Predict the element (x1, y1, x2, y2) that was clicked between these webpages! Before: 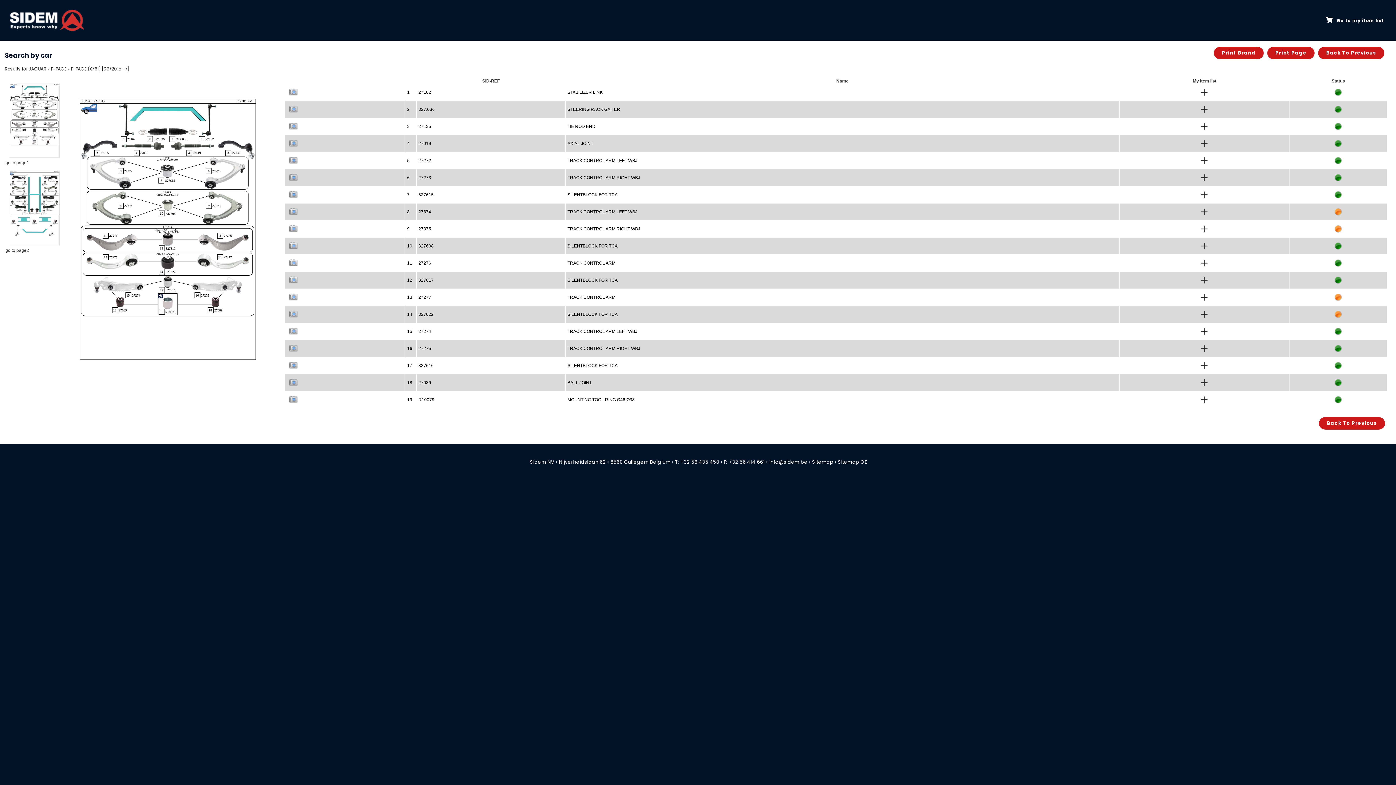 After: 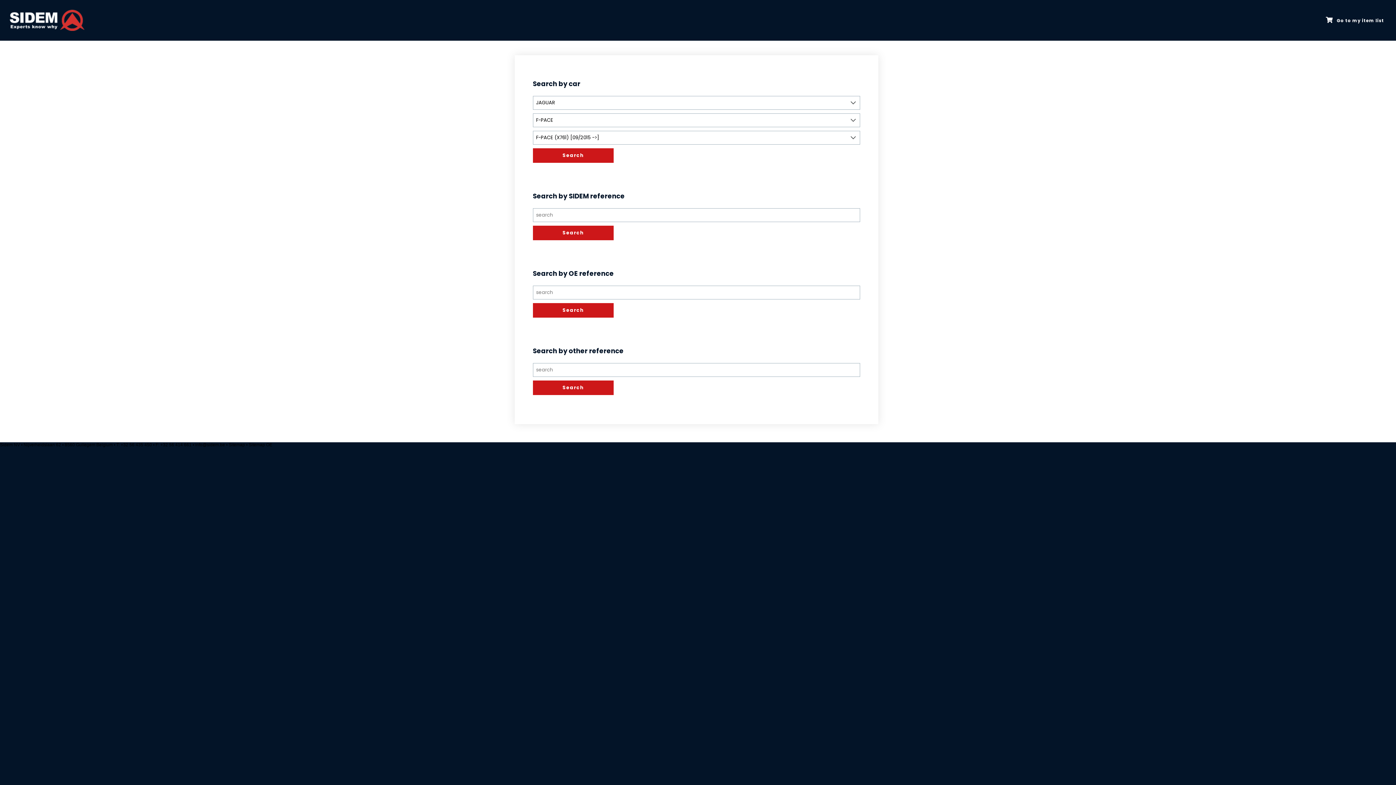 Action: bbox: (1327, 420, 1377, 426) label: Back To Previous